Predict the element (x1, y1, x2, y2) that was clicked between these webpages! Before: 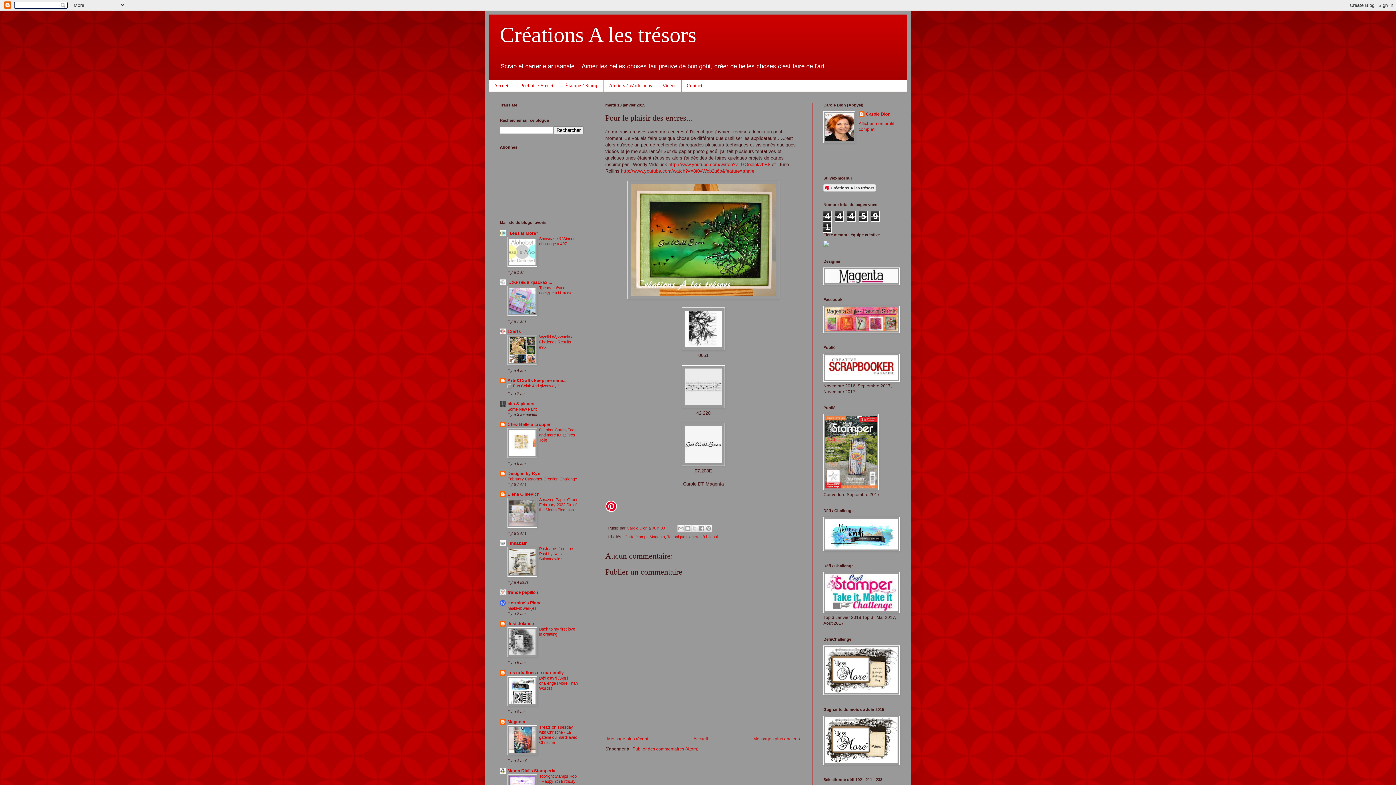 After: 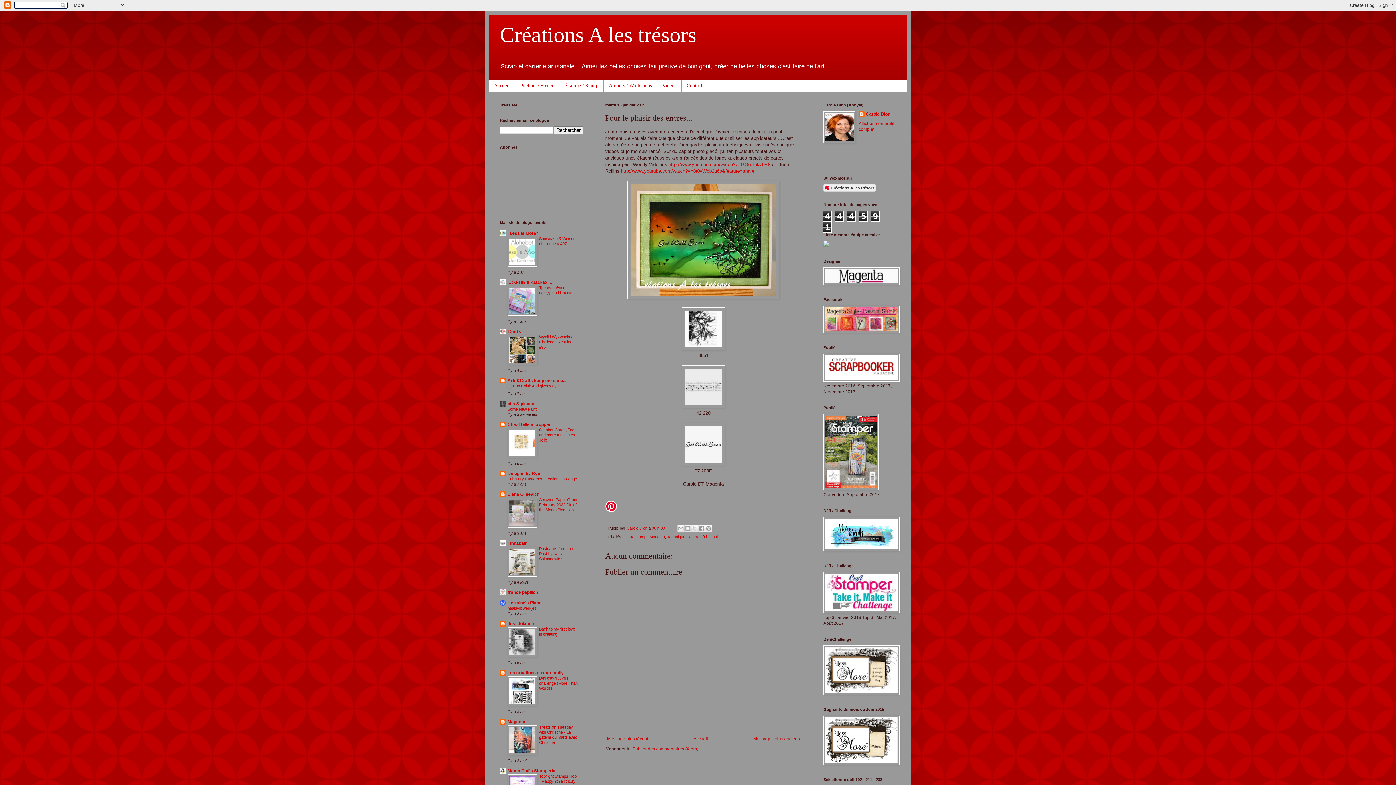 Action: bbox: (507, 492, 539, 497) label: Elena Olinevich